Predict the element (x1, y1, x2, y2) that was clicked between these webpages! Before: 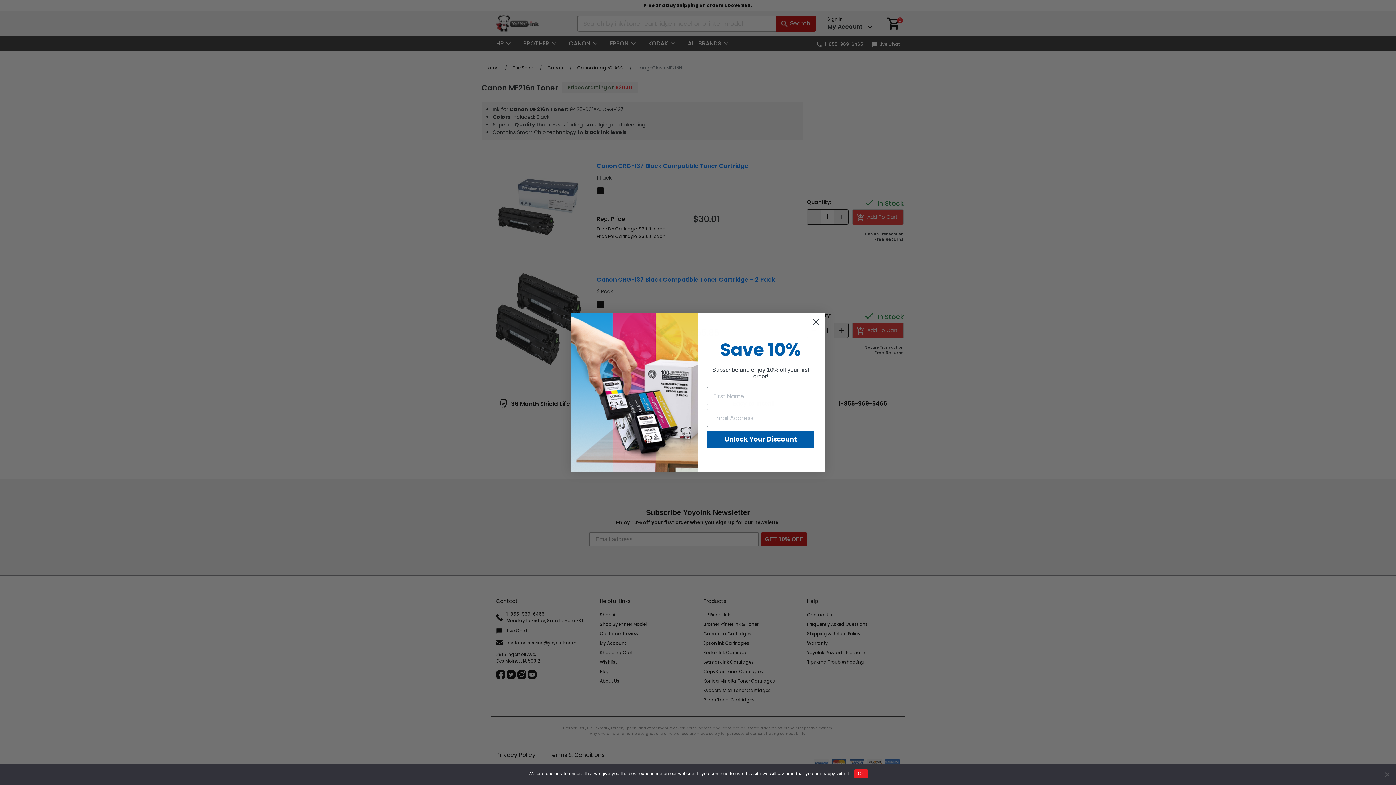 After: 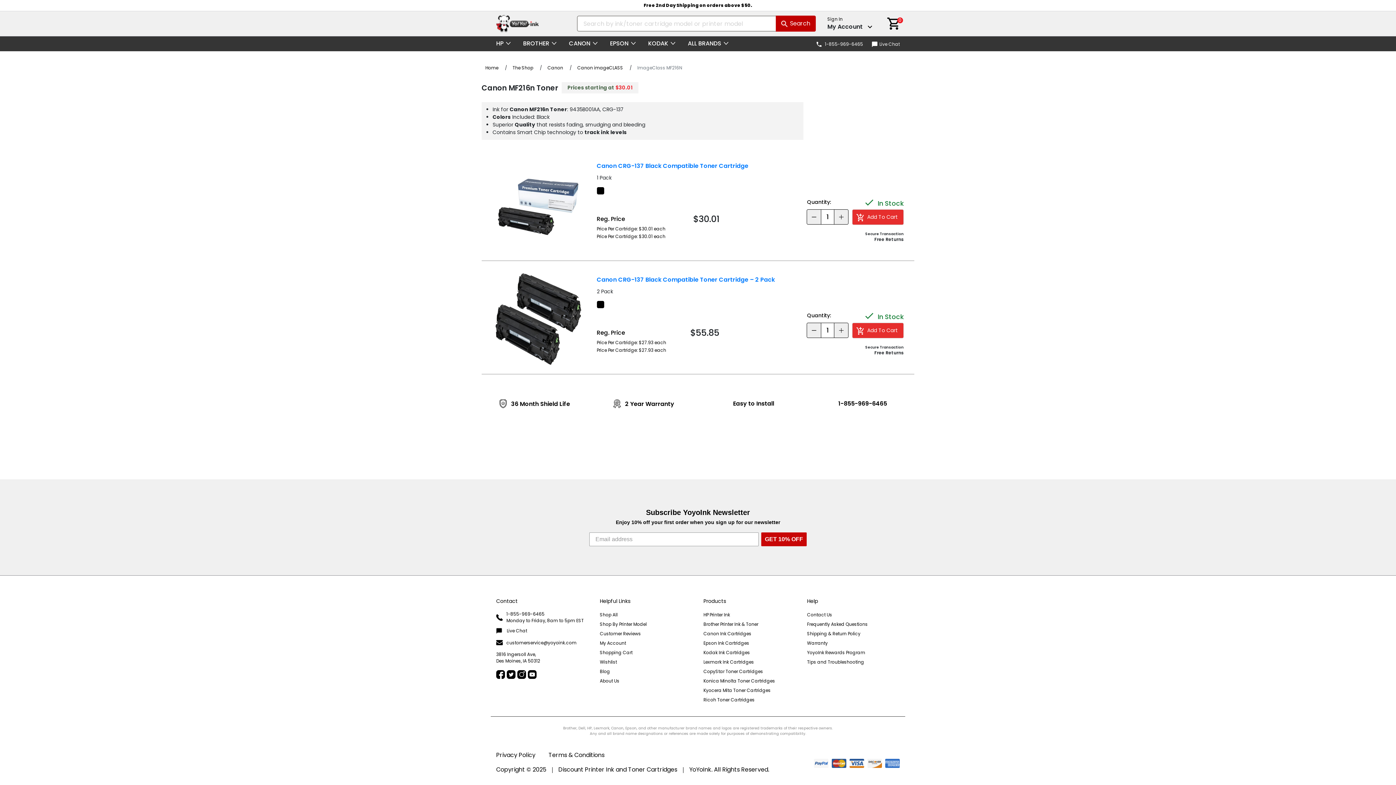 Action: label: Ok bbox: (854, 769, 867, 778)